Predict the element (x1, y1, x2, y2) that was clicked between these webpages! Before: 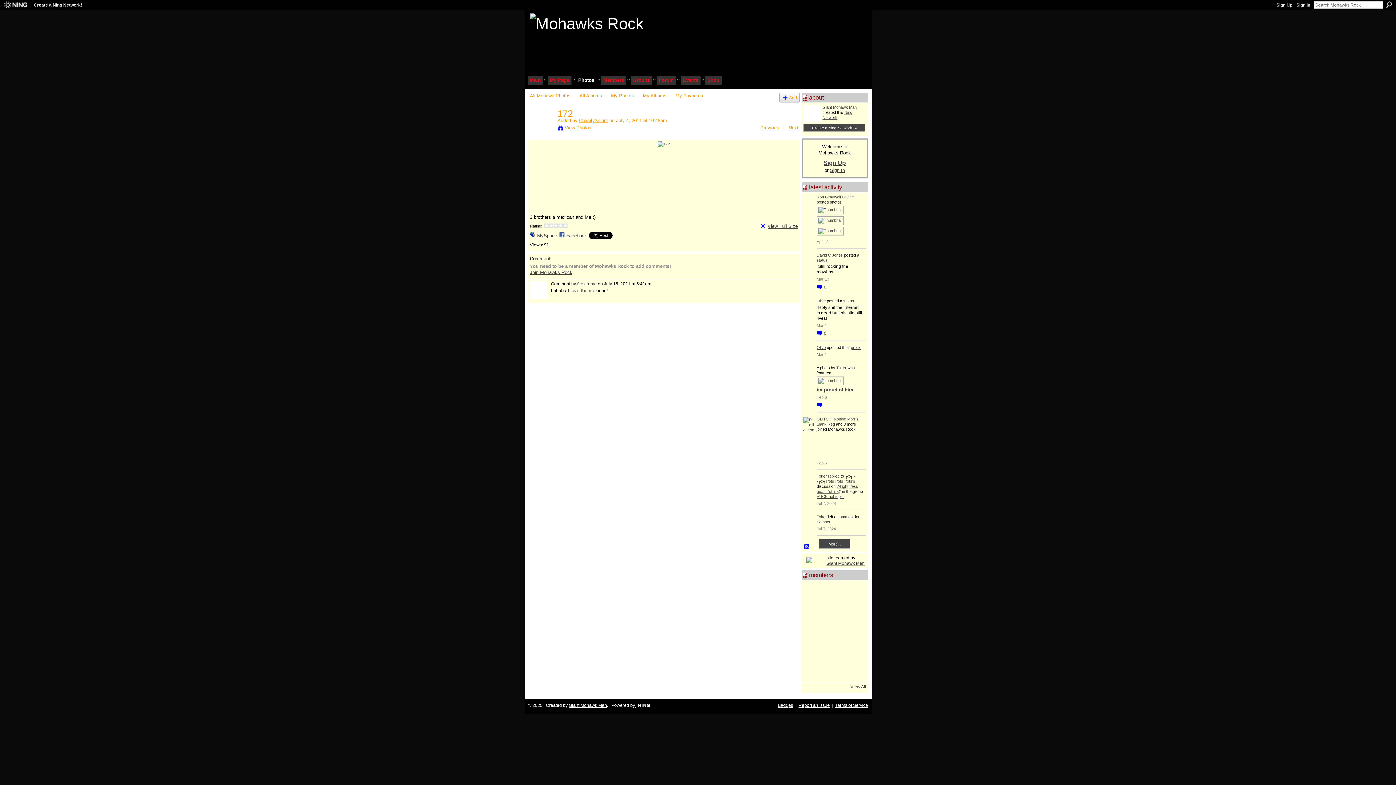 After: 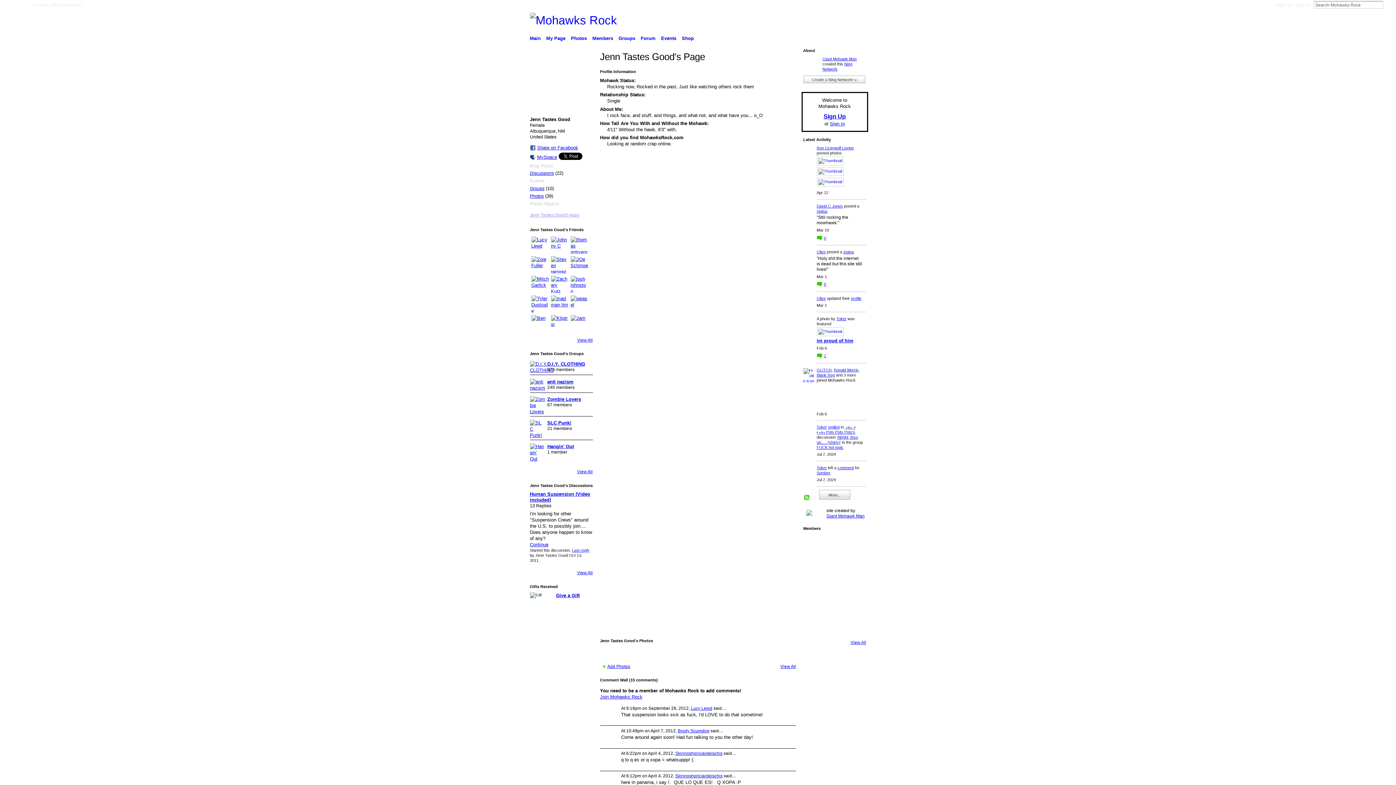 Action: bbox: (804, 583, 822, 601)